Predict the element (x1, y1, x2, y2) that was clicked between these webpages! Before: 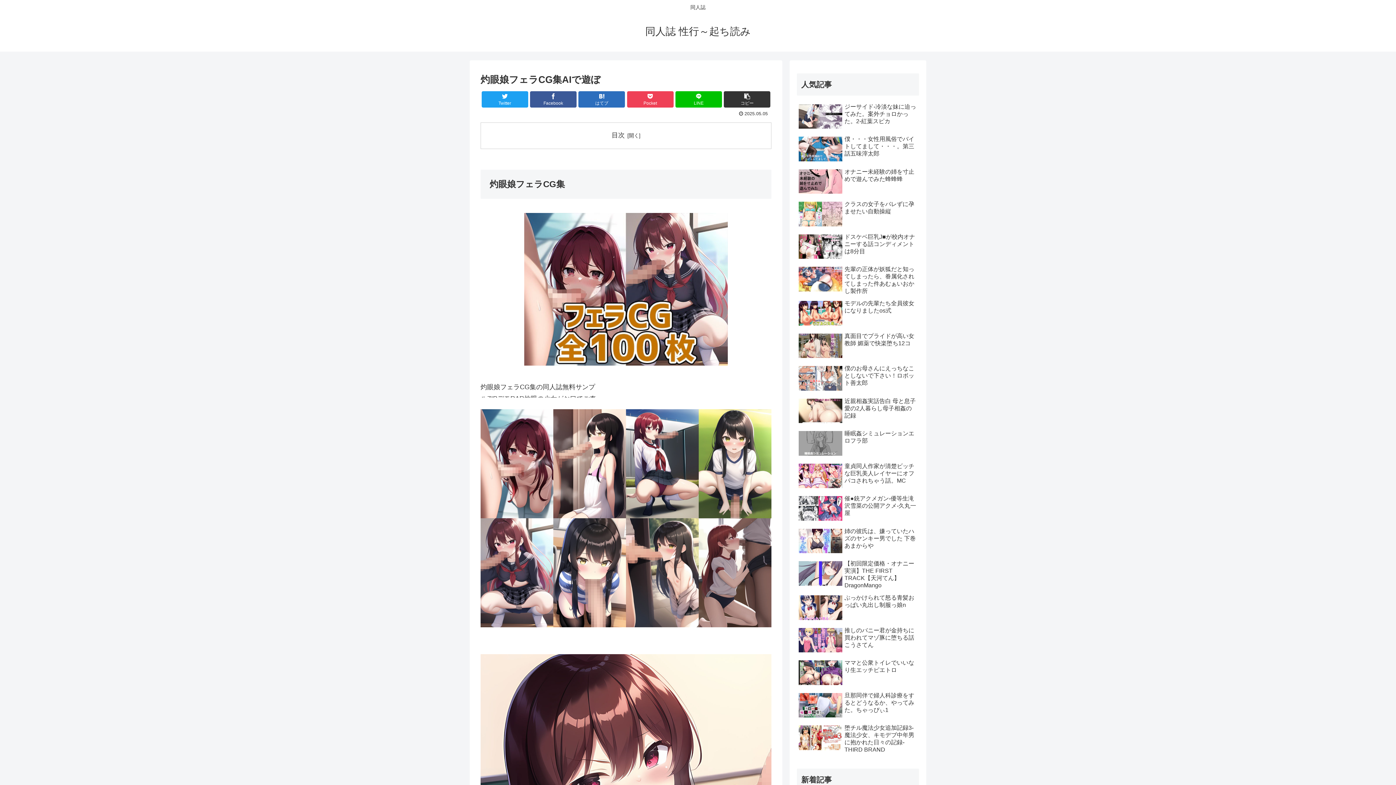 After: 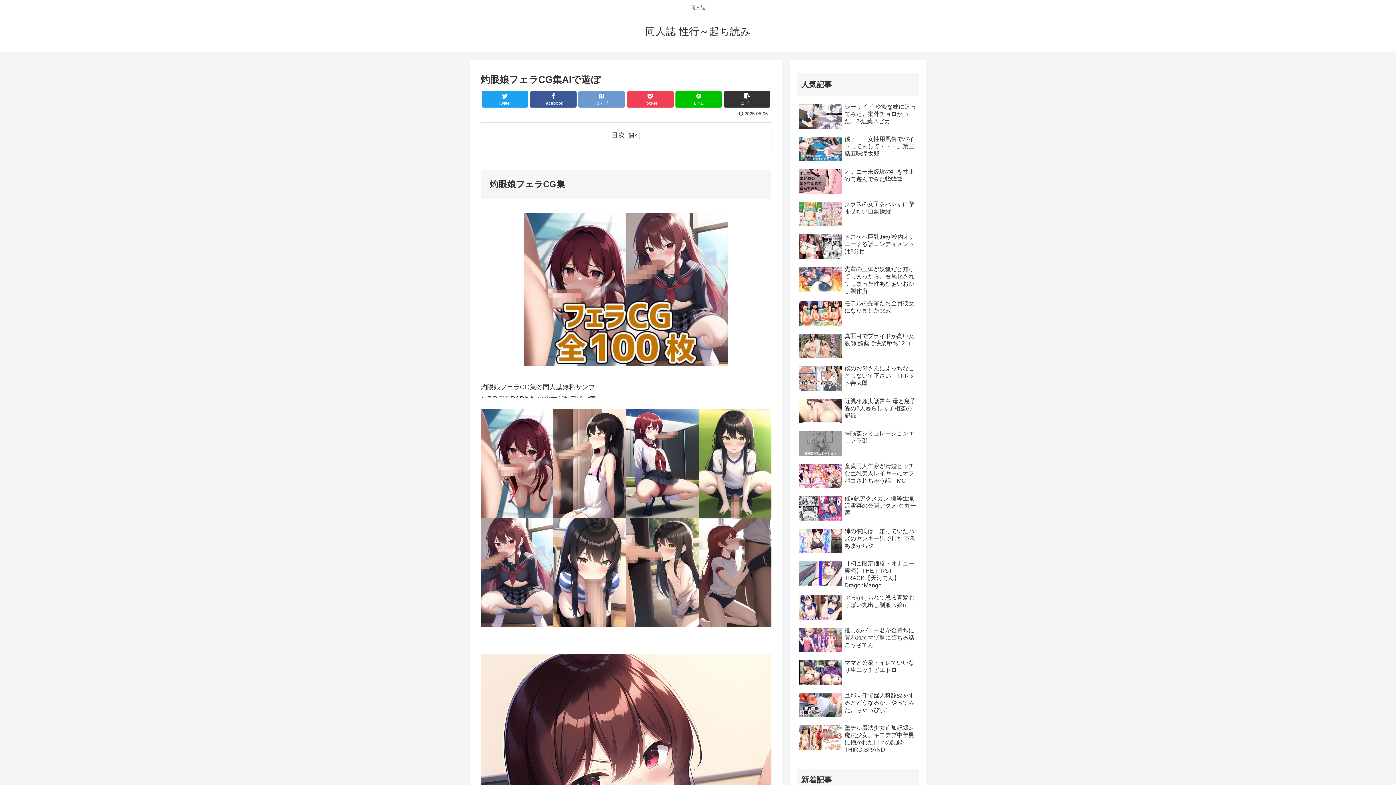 Action: label: はてブ bbox: (578, 91, 625, 107)